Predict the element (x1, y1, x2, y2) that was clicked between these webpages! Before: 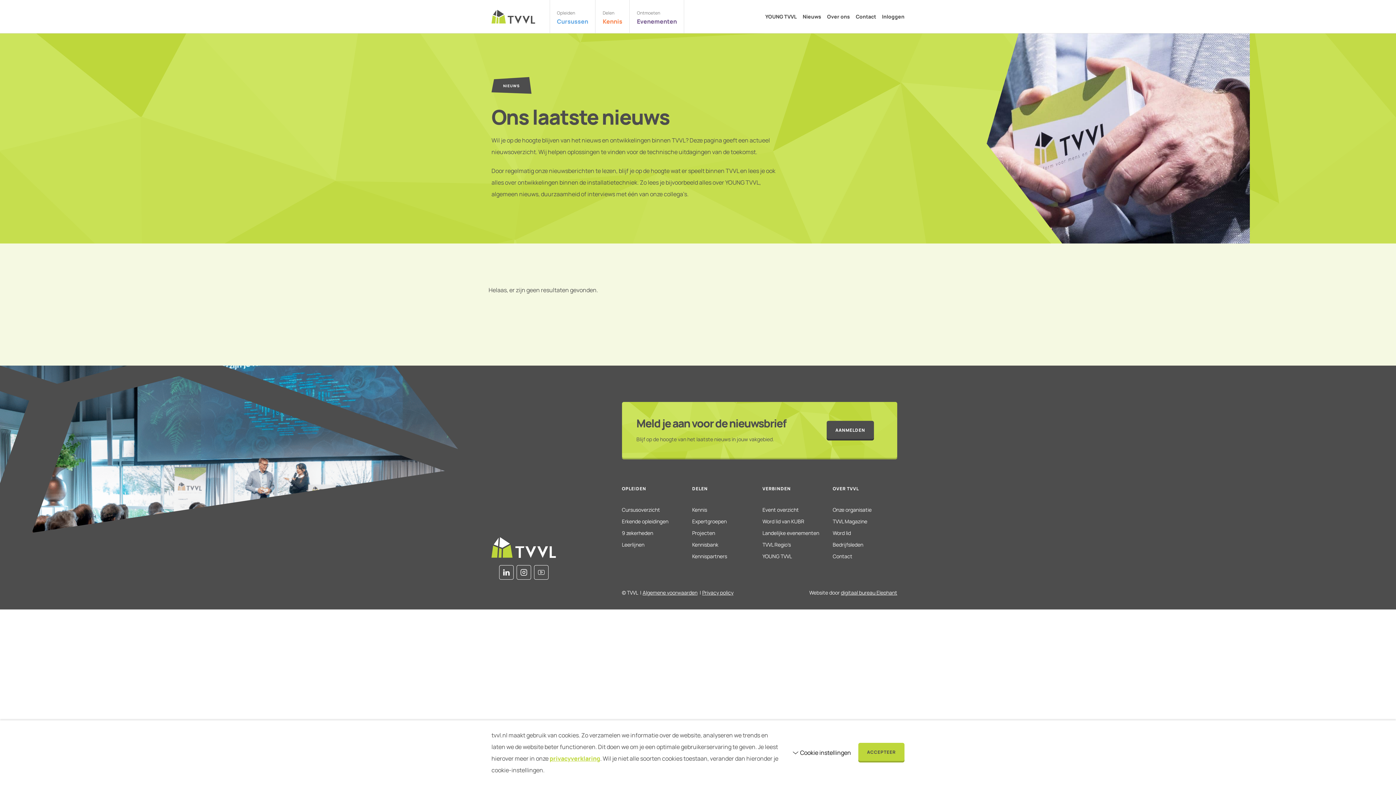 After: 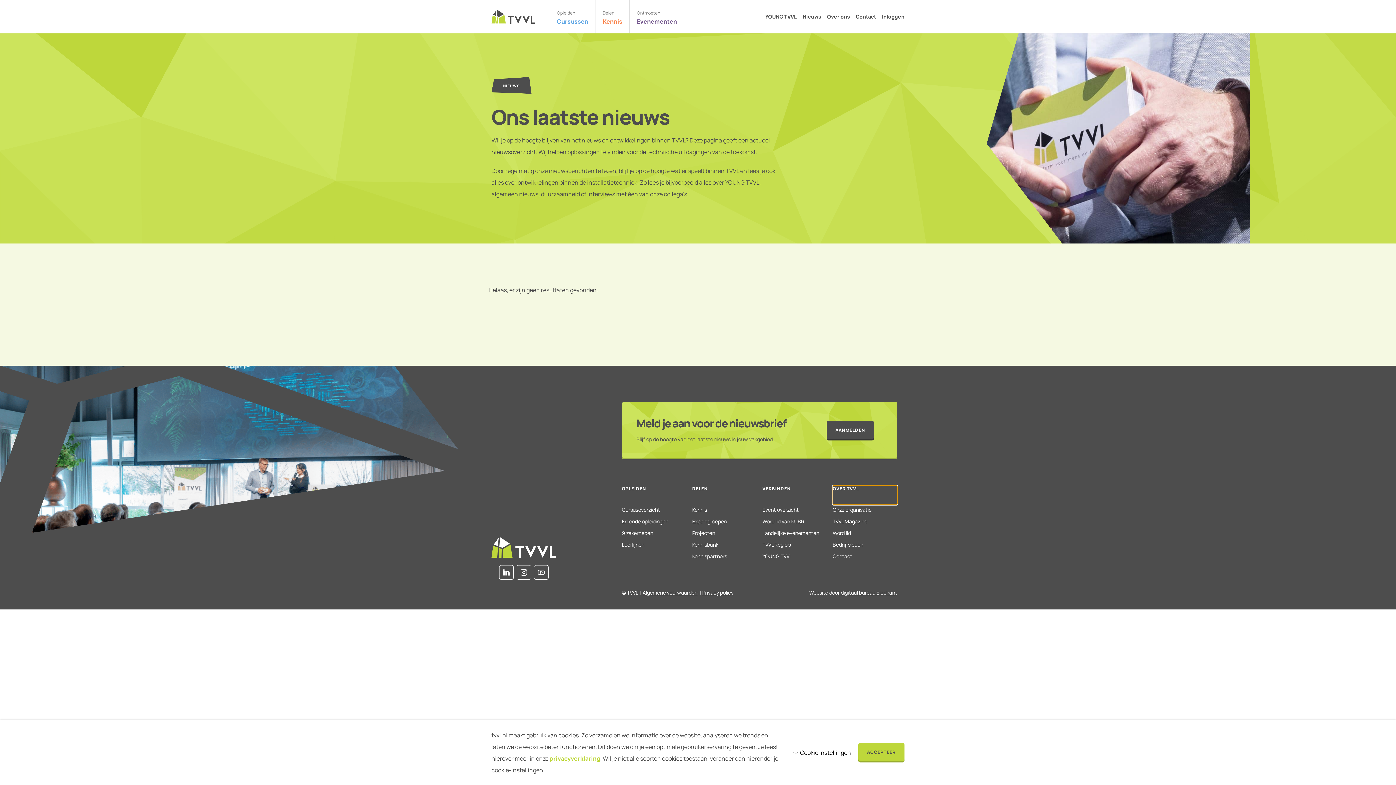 Action: bbox: (832, 485, 897, 505) label: OVER TVVL